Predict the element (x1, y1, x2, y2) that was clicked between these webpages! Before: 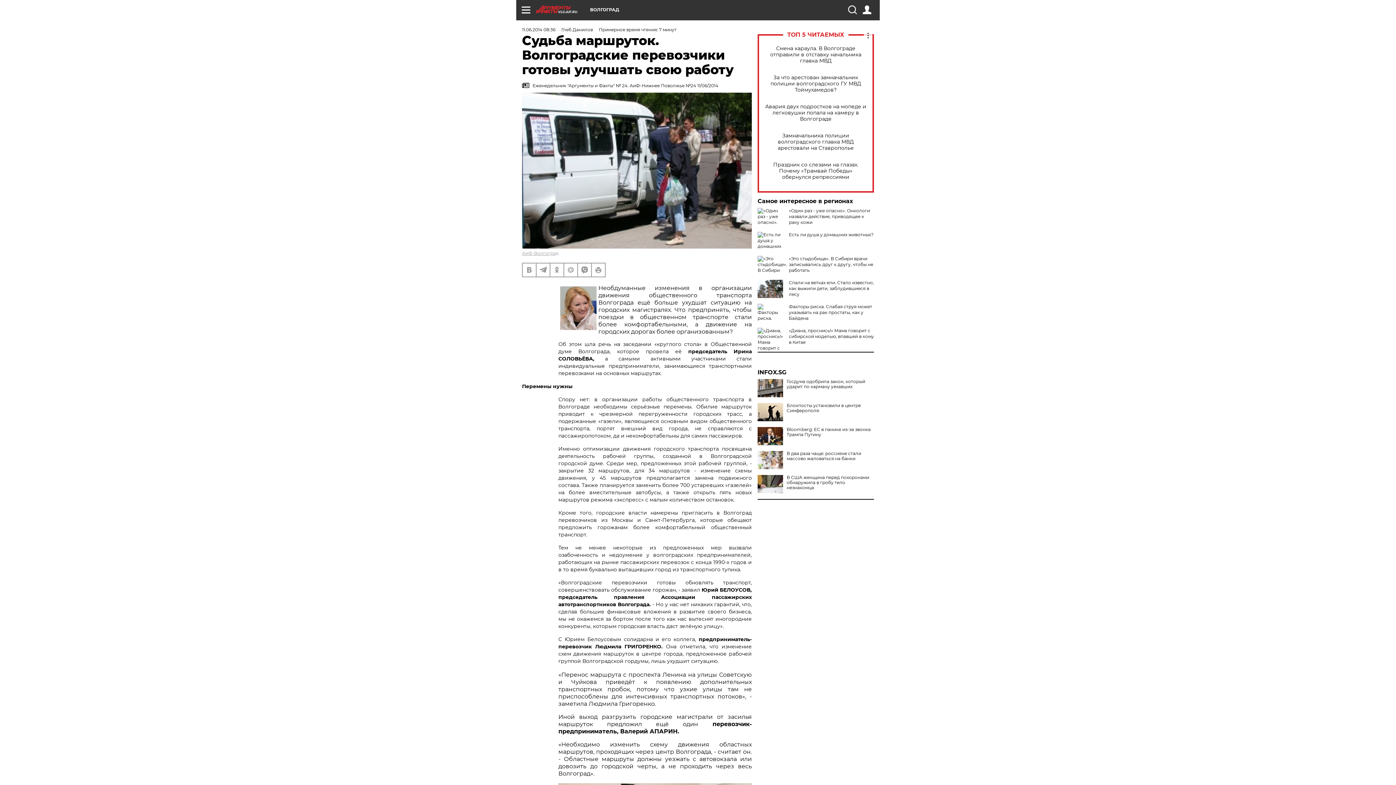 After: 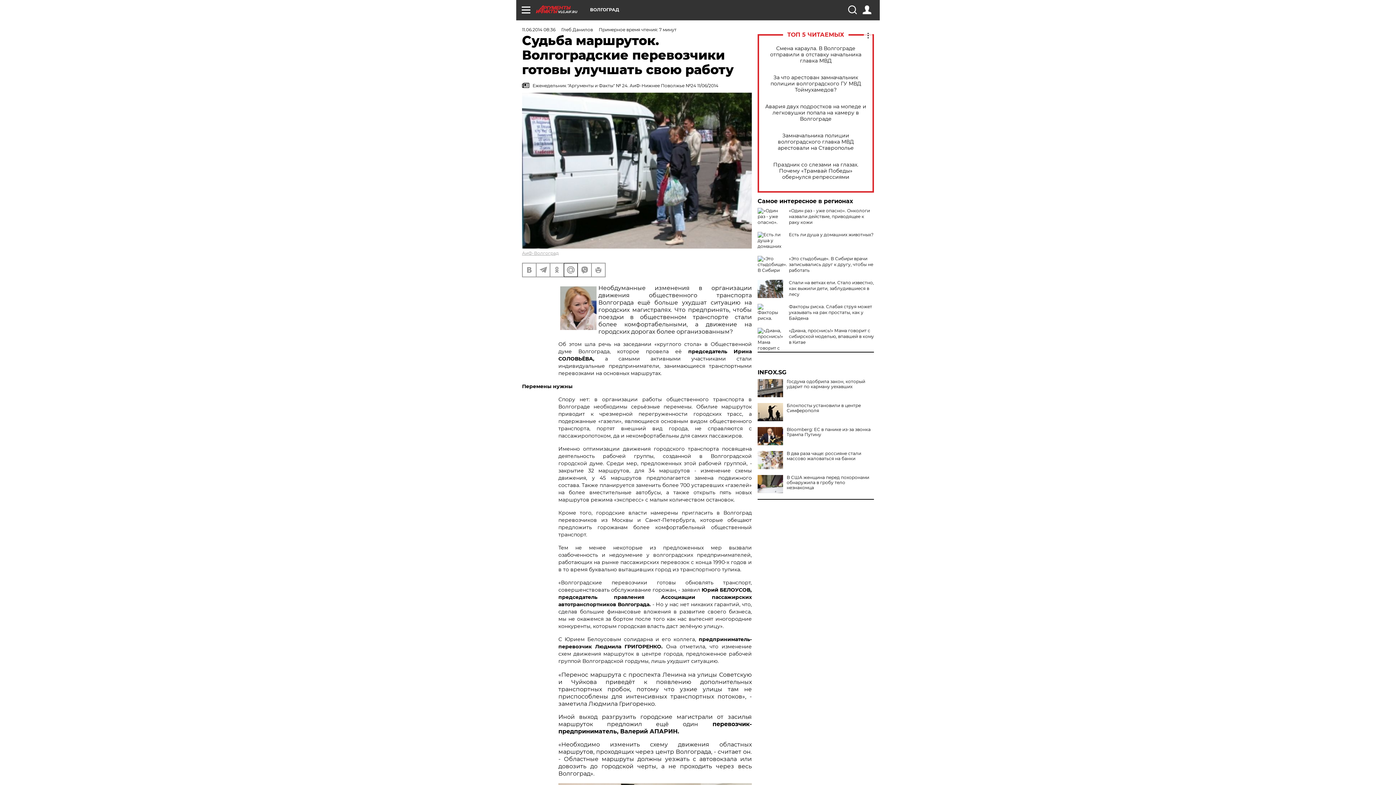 Action: bbox: (564, 263, 577, 276)